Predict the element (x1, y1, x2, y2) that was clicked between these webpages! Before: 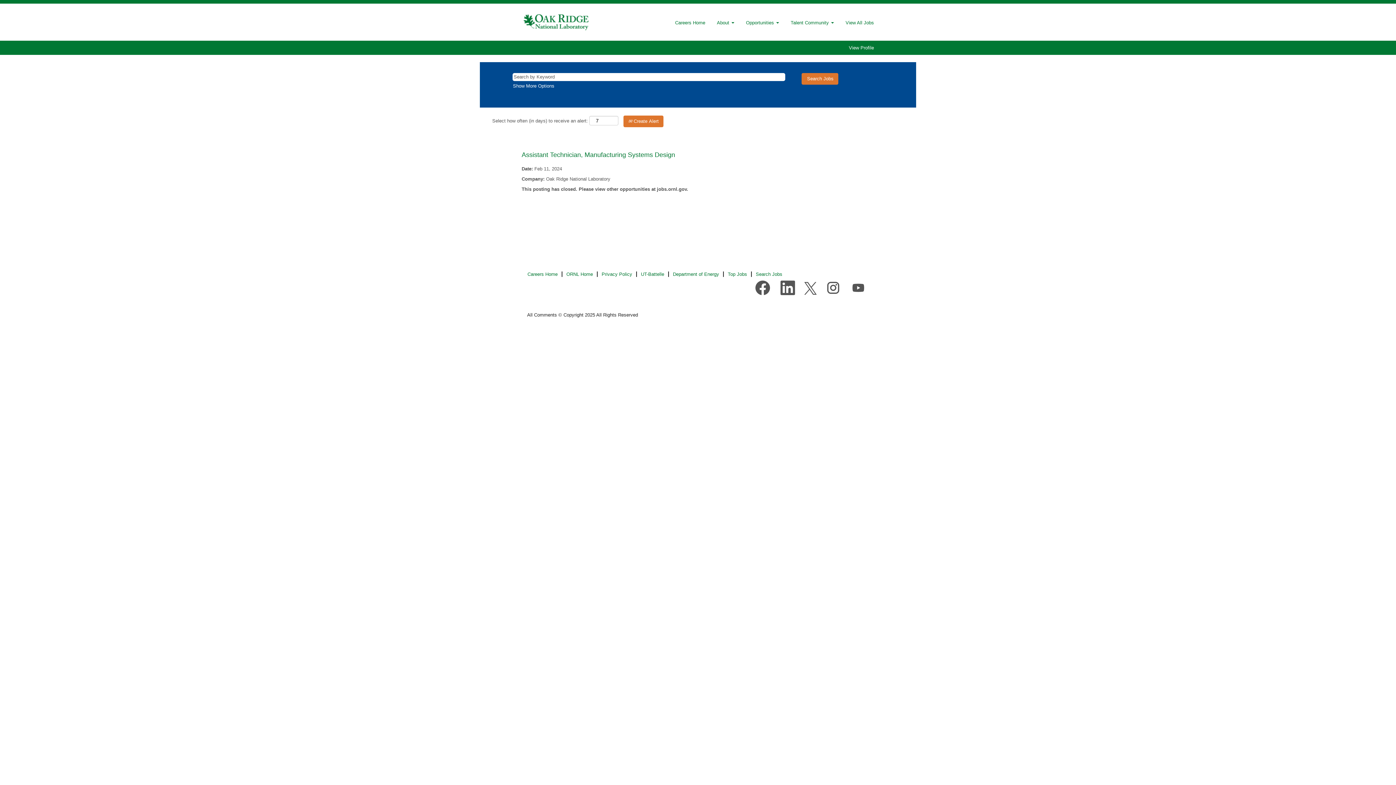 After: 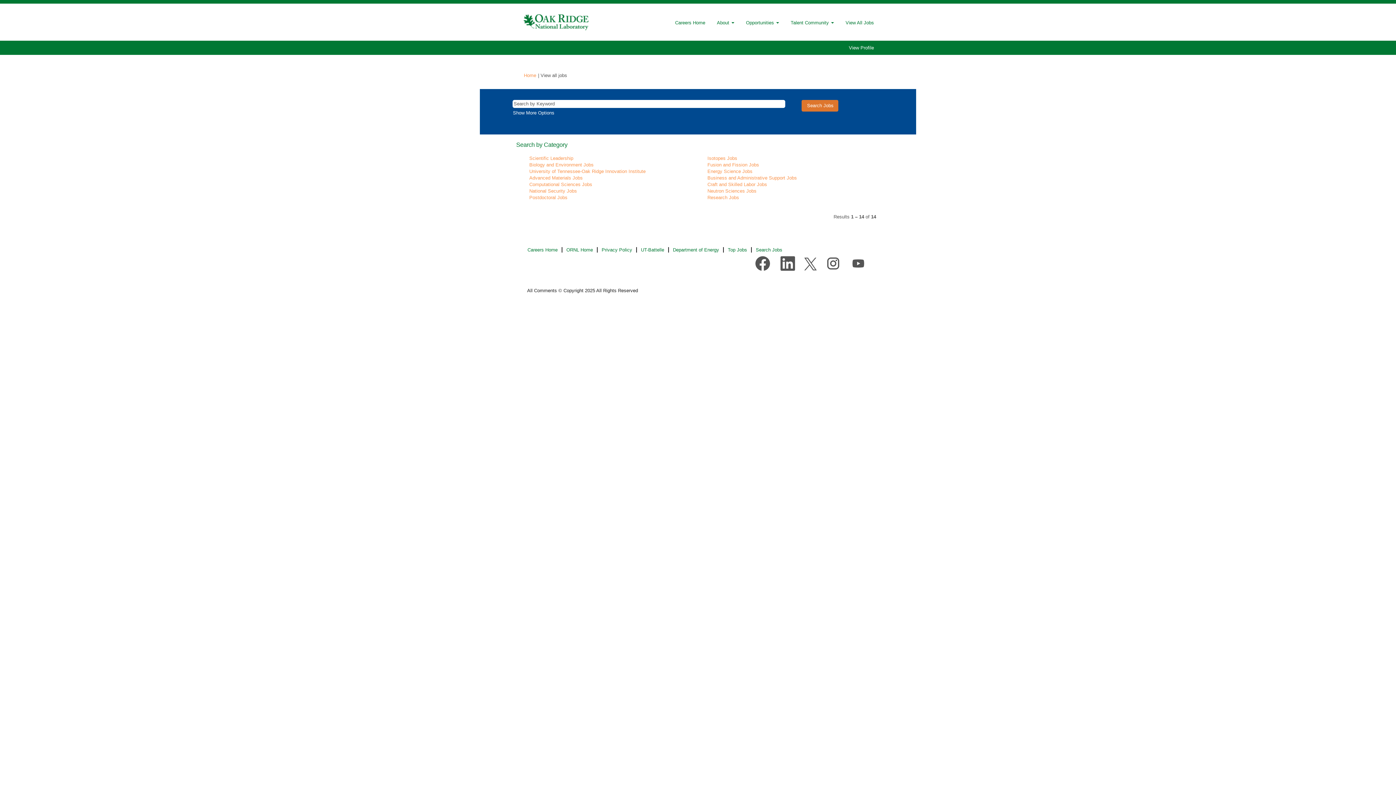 Action: bbox: (755, 271, 782, 277) label: Search Jobs